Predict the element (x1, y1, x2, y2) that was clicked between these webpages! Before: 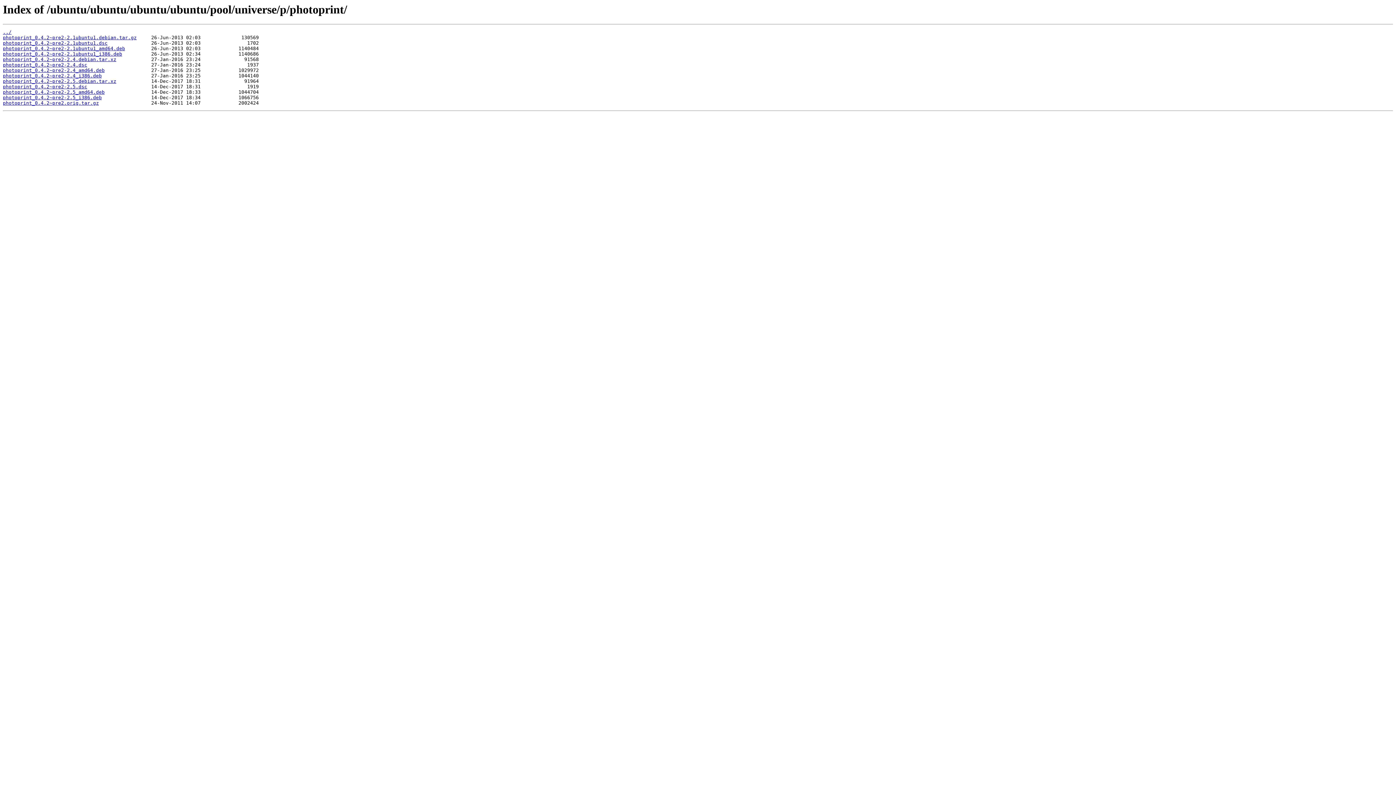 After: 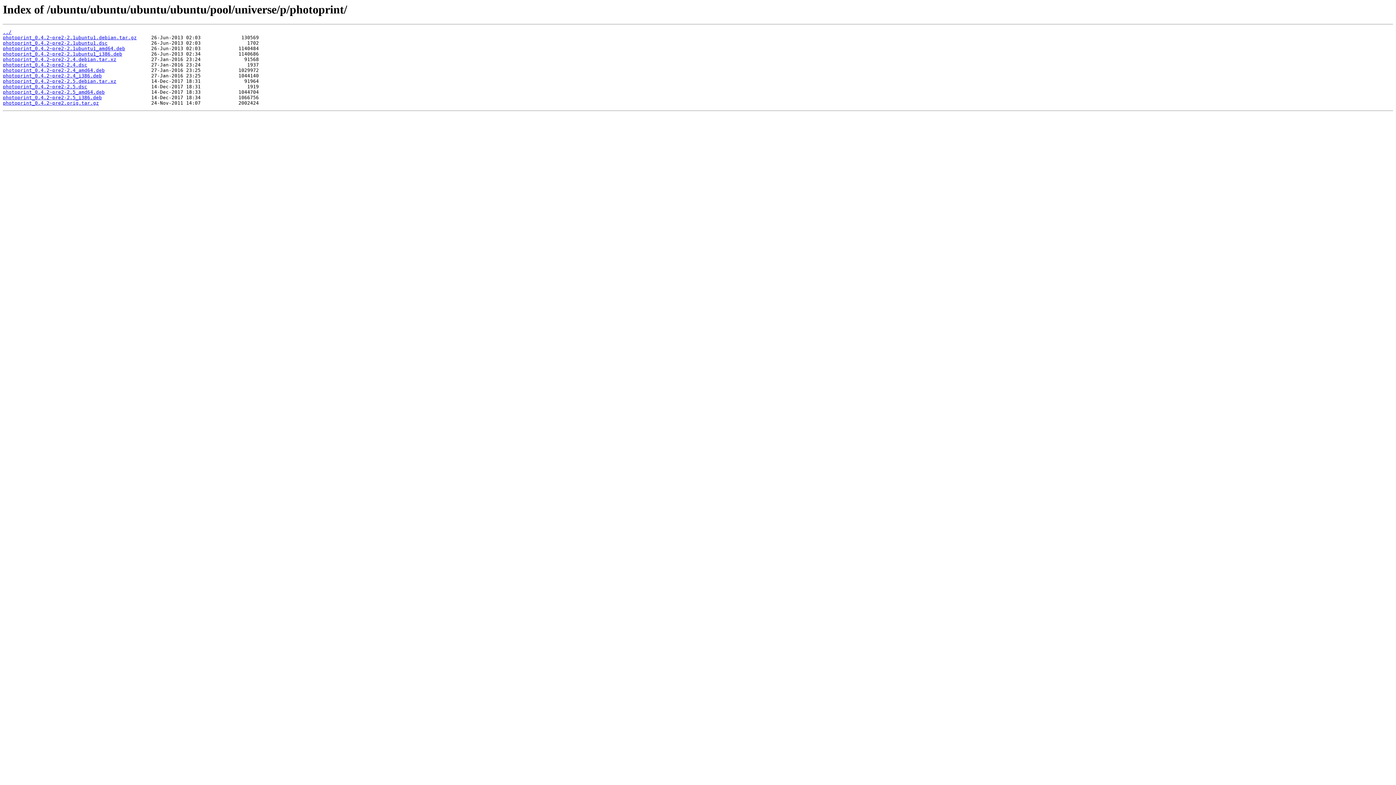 Action: label: photoprint_0.4.2~pre2-2.5.dsc bbox: (2, 84, 87, 89)